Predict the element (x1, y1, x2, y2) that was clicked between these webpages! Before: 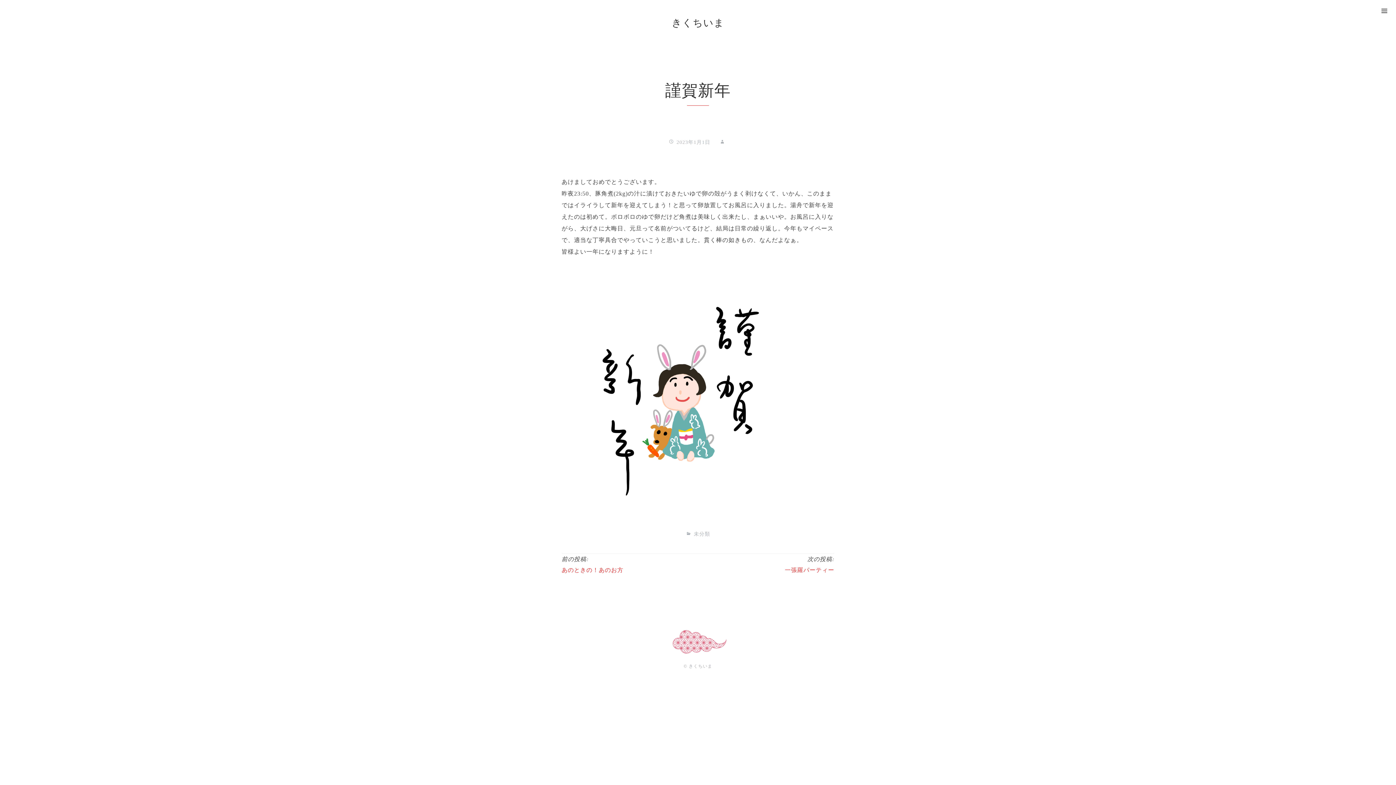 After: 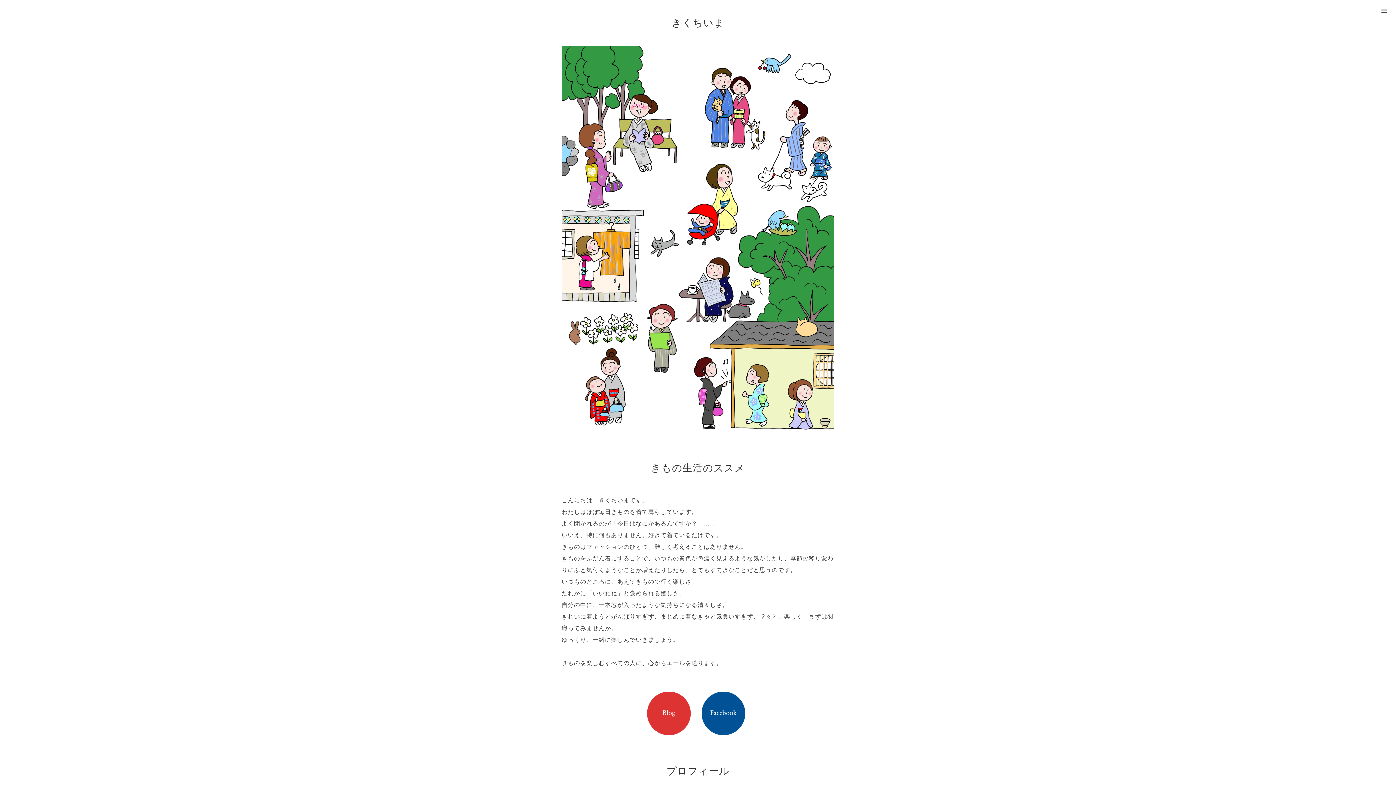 Action: bbox: (671, 17, 724, 28) label: きくちいま